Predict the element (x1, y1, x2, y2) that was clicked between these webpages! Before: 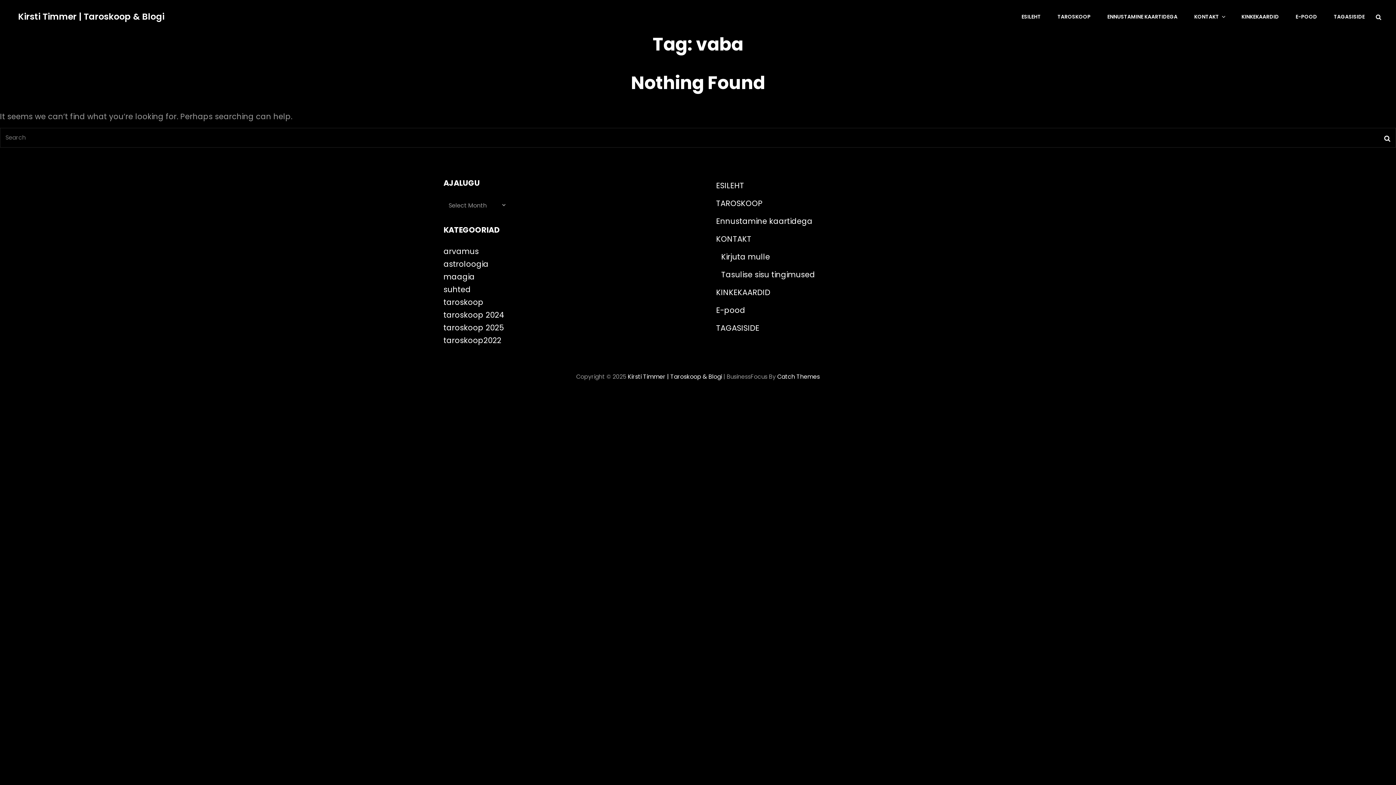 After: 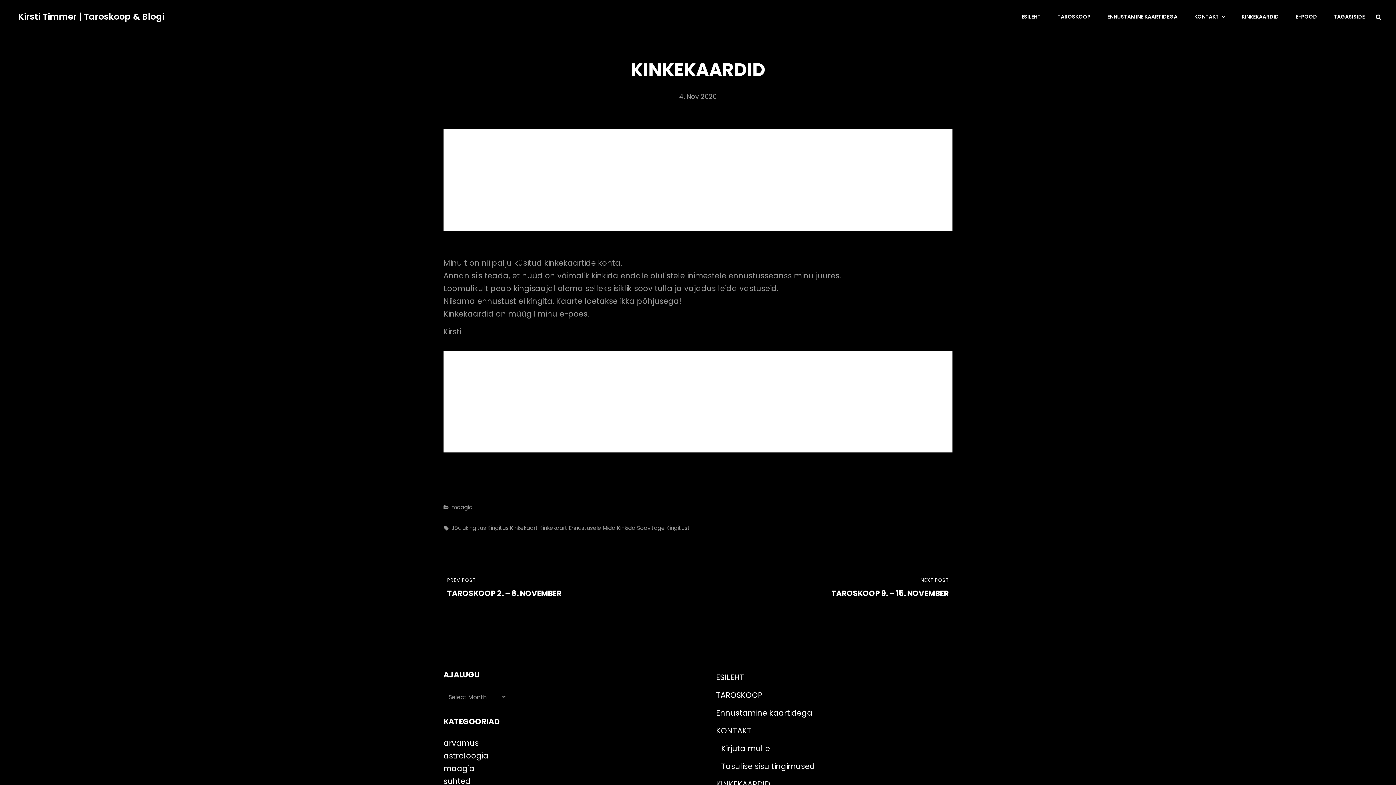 Action: bbox: (1234, 6, 1286, 26) label: KINKEKAARDID